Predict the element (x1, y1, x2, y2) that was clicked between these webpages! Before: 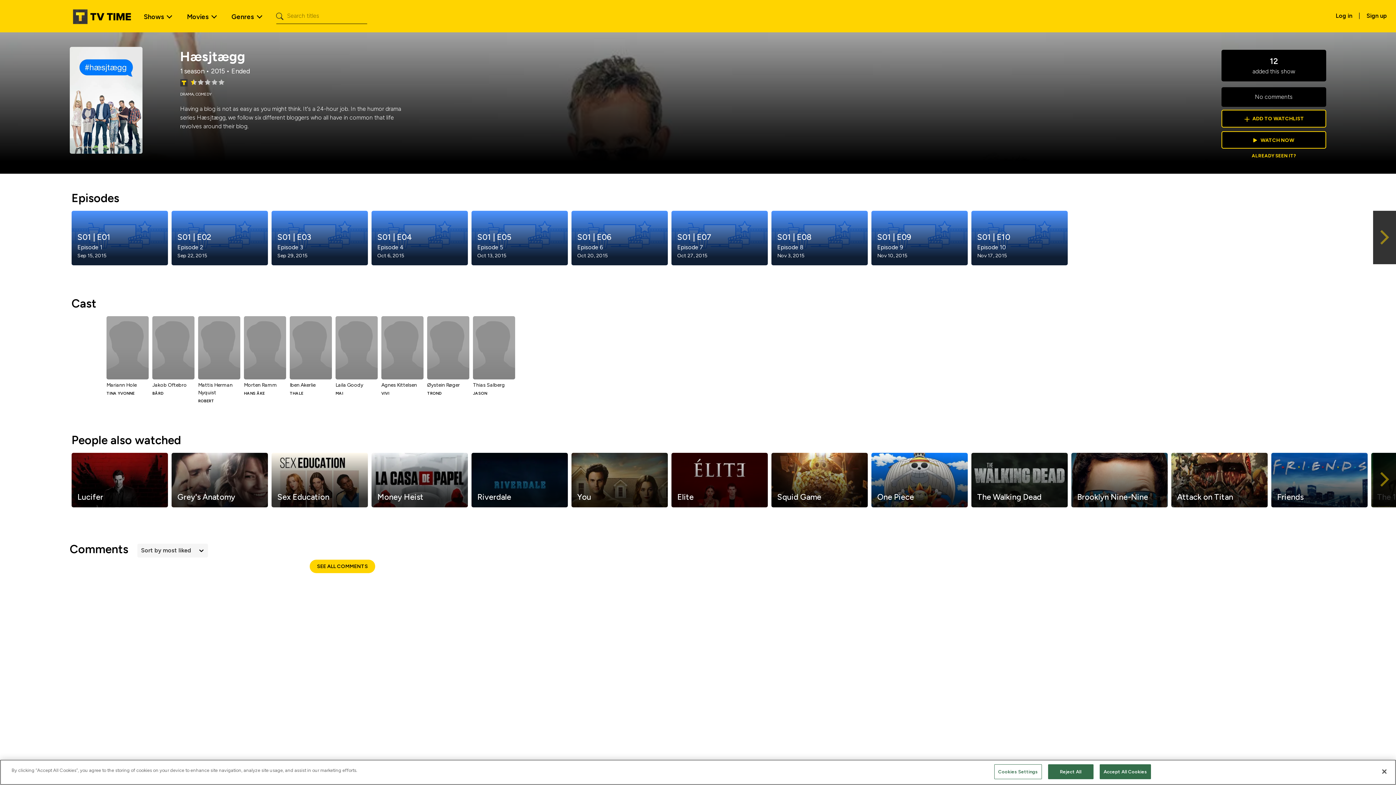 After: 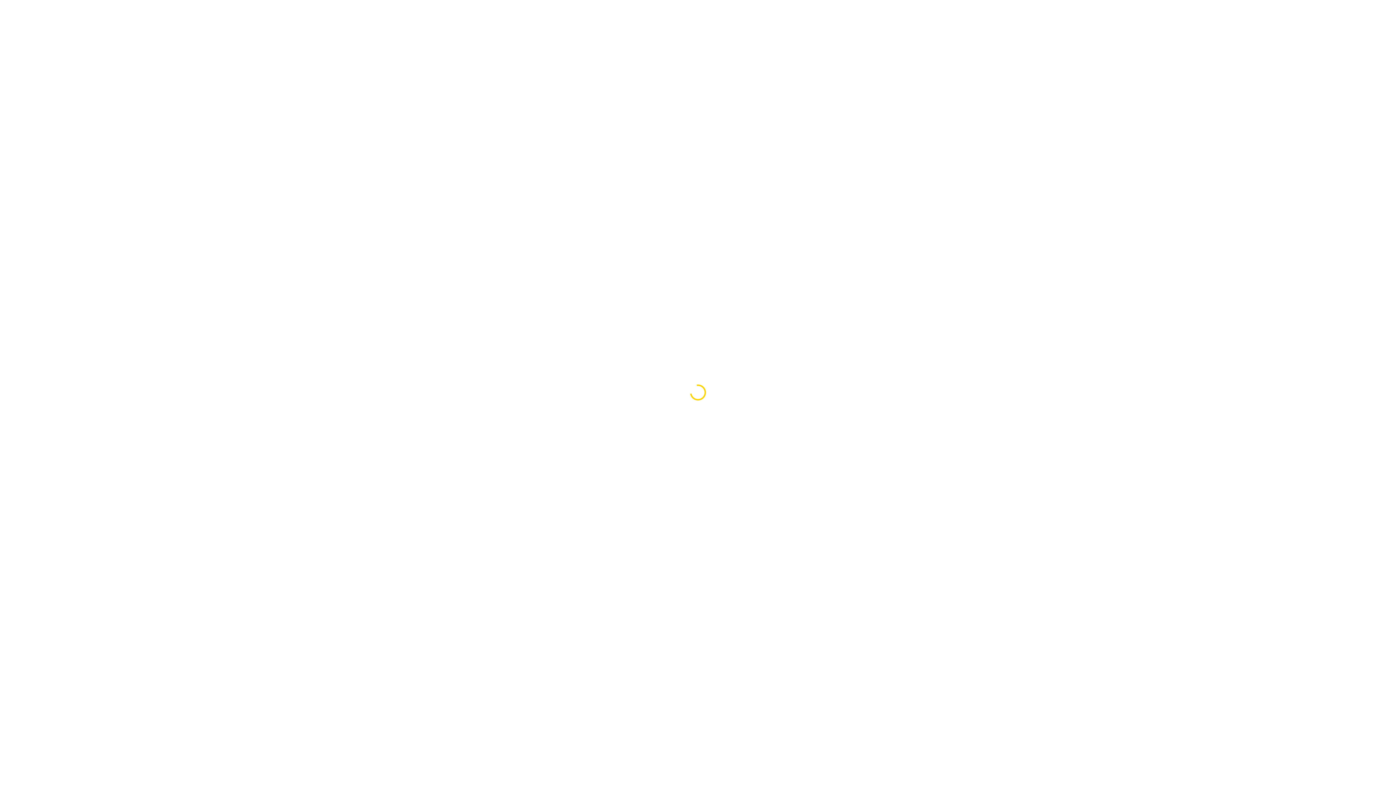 Action: bbox: (169, 210, 269, 265) label: S01 | E02
Episode 2
Sep 22, 2015